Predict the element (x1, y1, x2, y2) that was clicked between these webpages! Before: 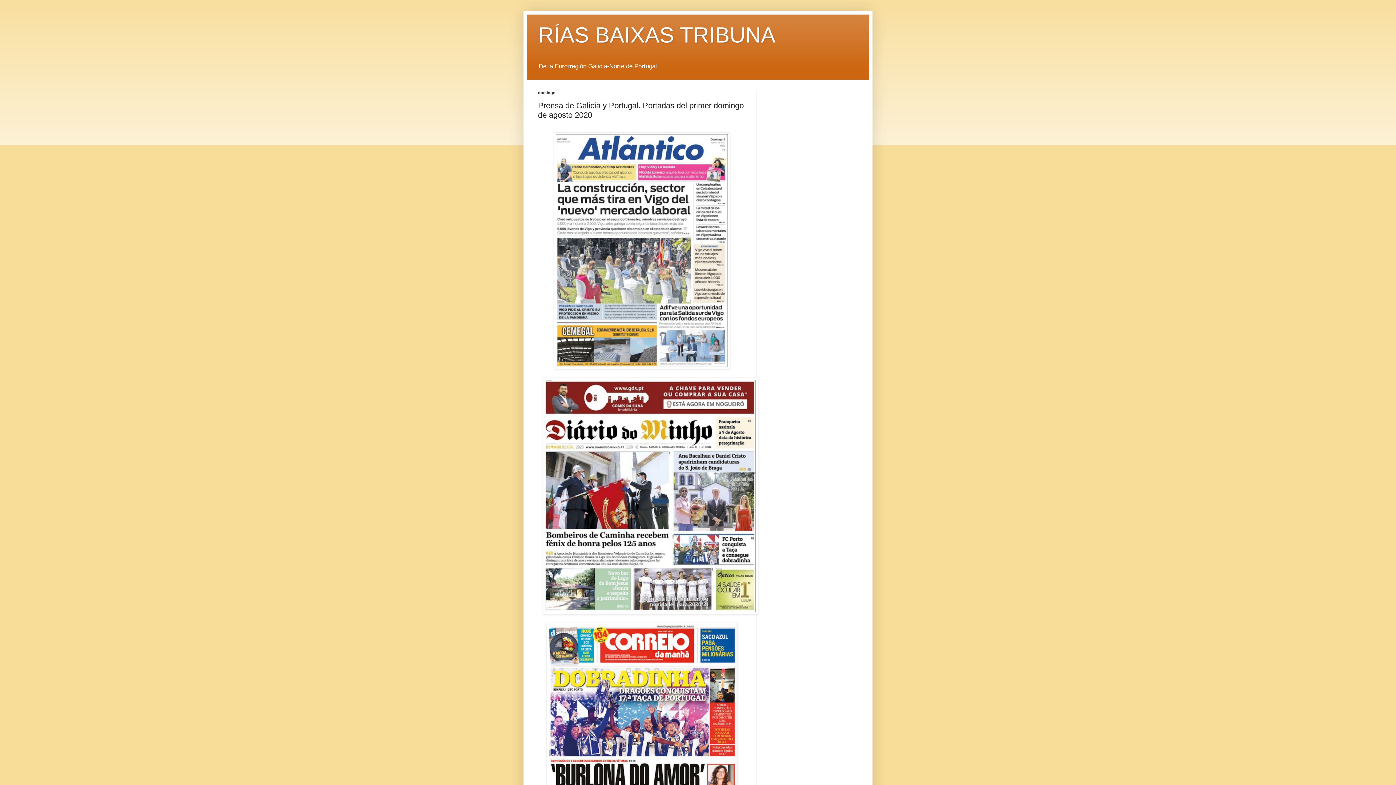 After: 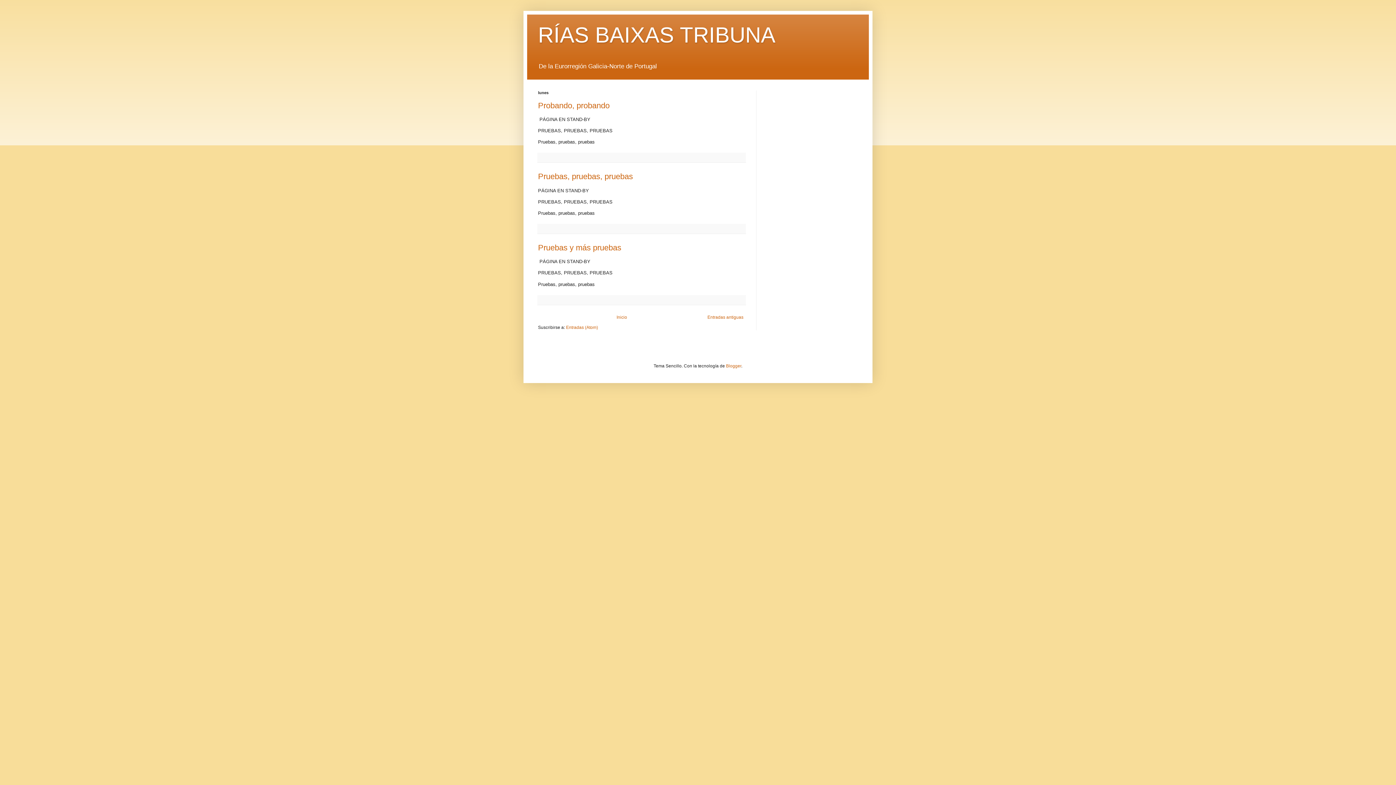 Action: label: RÍAS BAIXAS TRIBUNA bbox: (538, 22, 775, 47)